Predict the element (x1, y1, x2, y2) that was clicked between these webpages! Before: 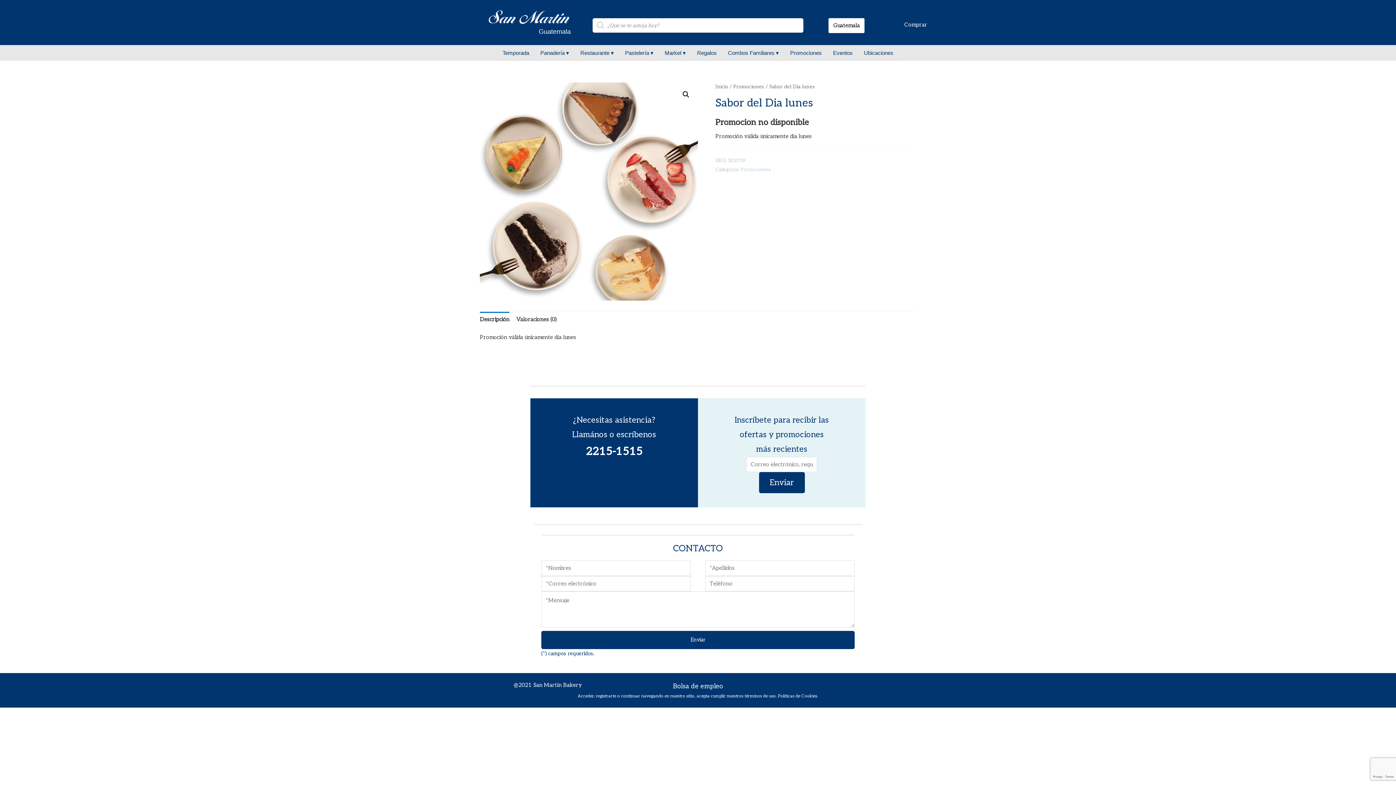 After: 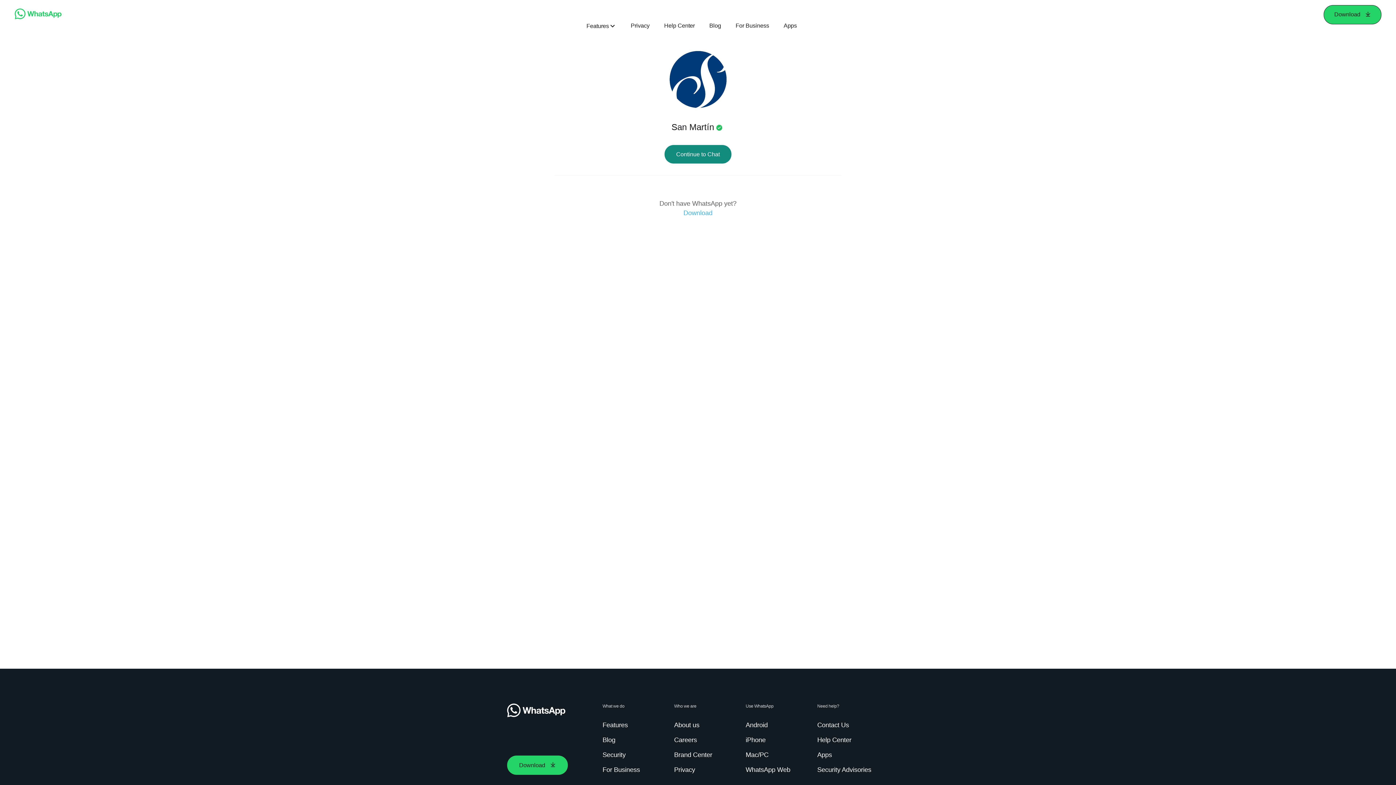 Action: bbox: (614, 476, 621, 485)